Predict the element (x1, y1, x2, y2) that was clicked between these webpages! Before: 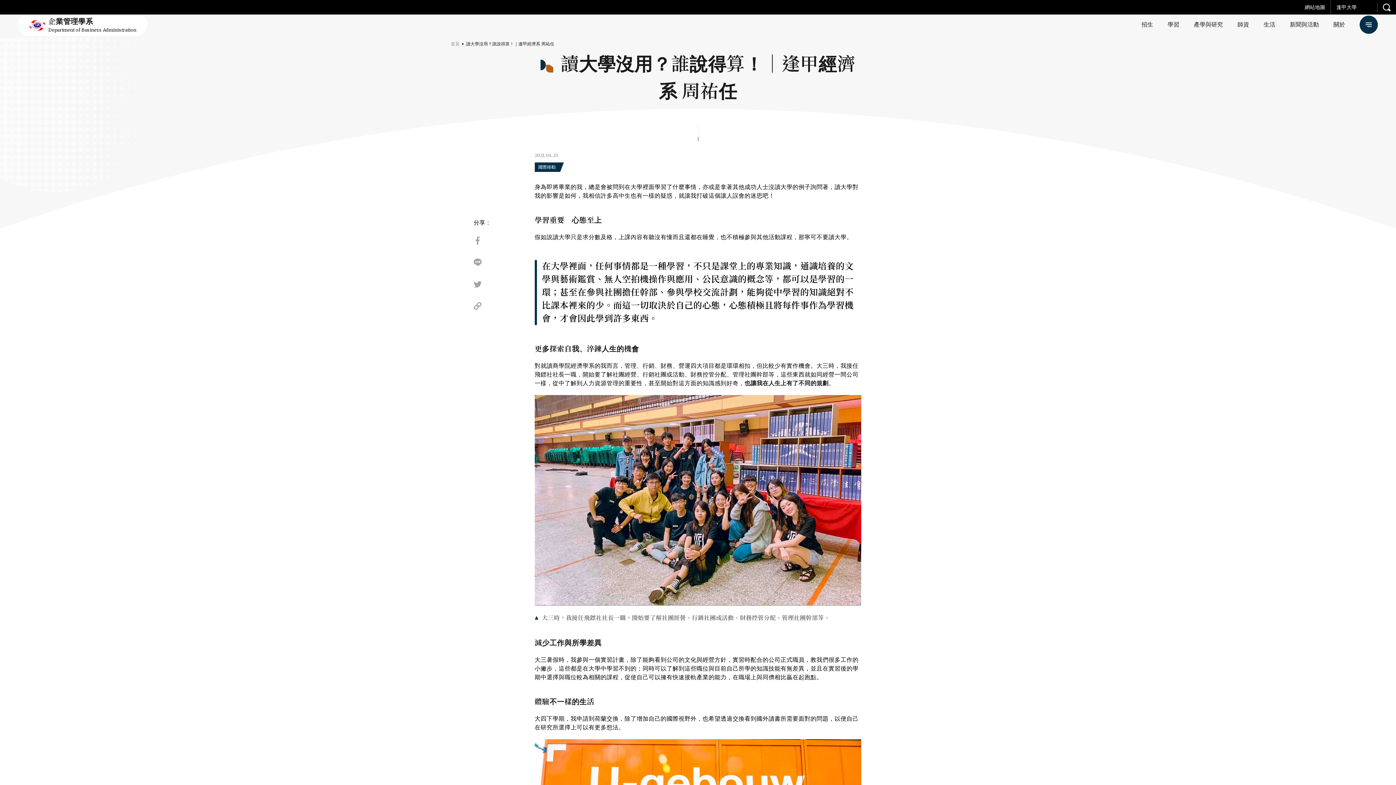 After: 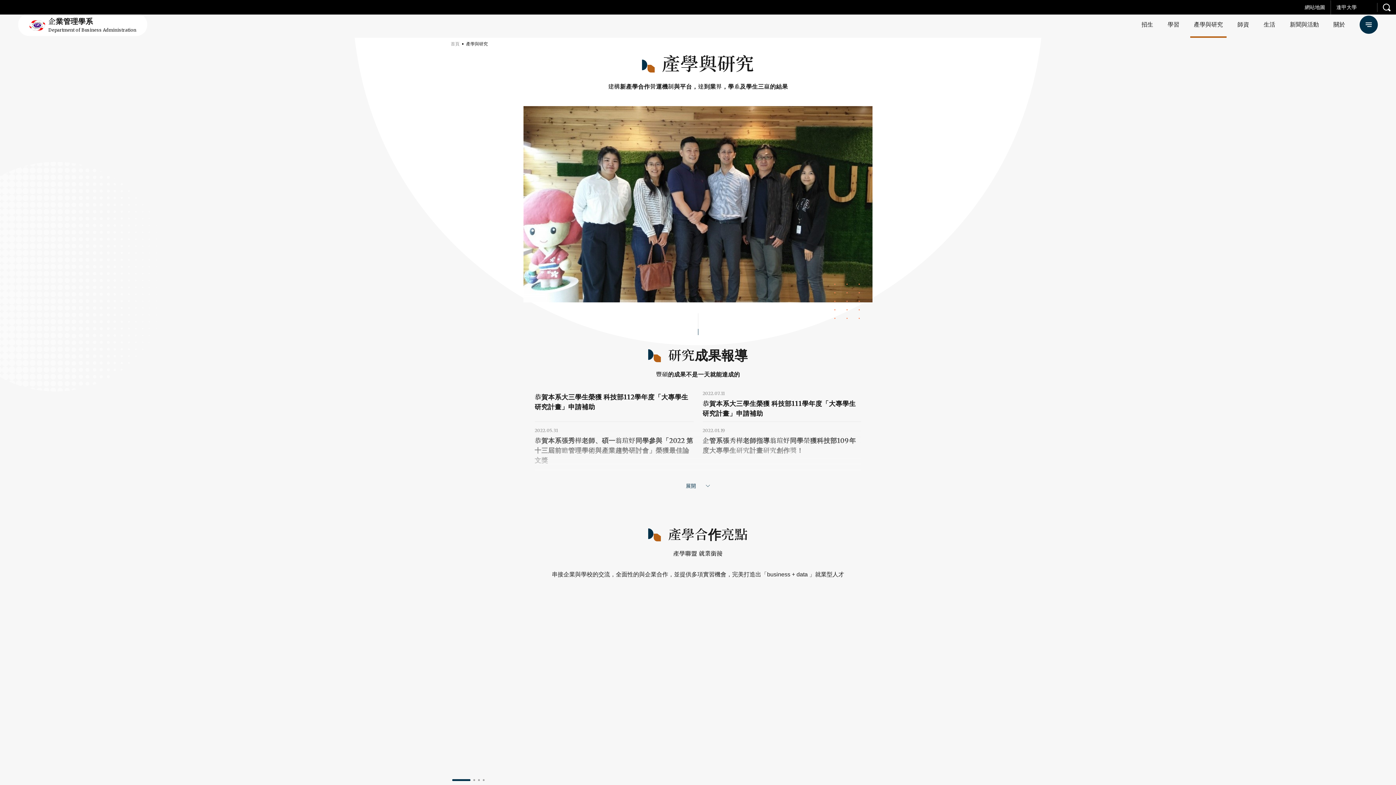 Action: label: 產學與研究 bbox: (1186, 13, 1230, 36)